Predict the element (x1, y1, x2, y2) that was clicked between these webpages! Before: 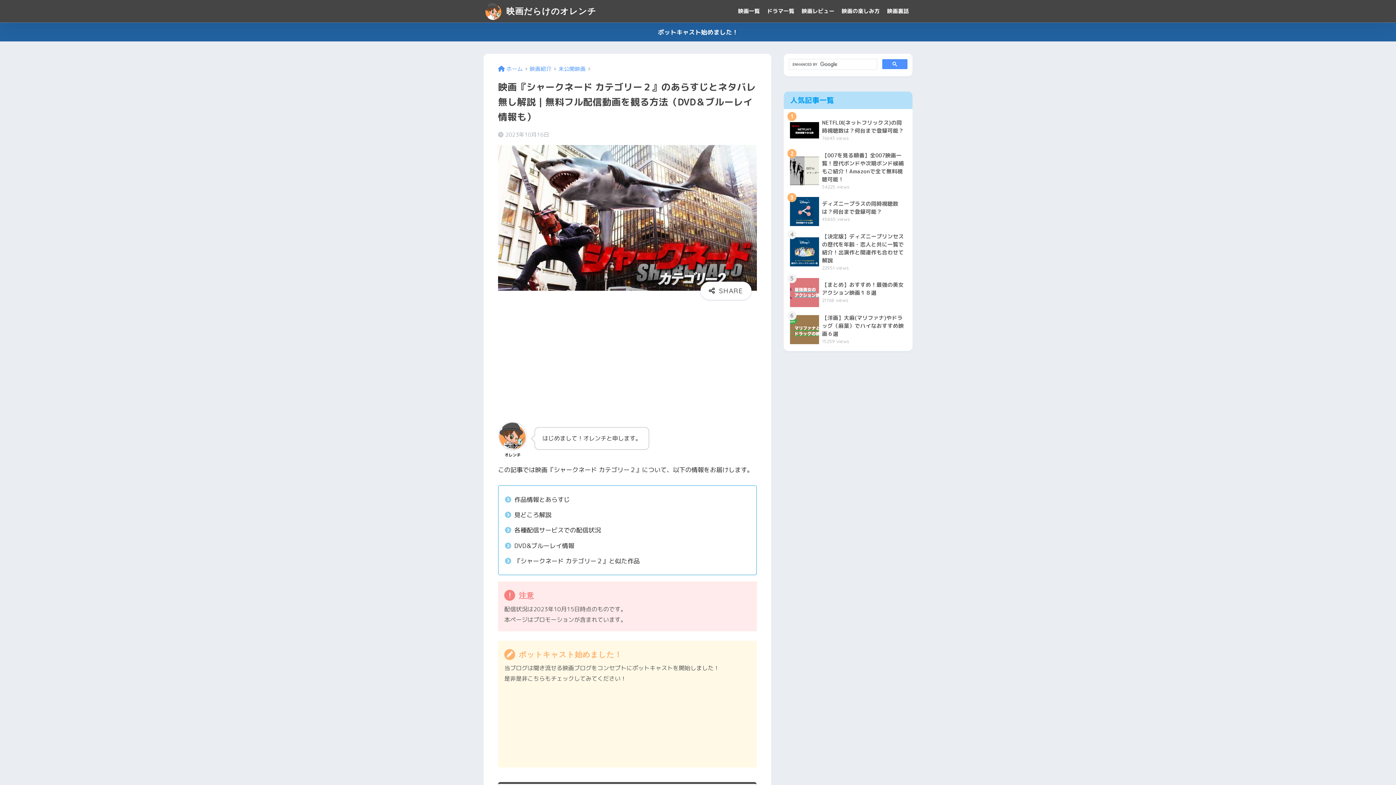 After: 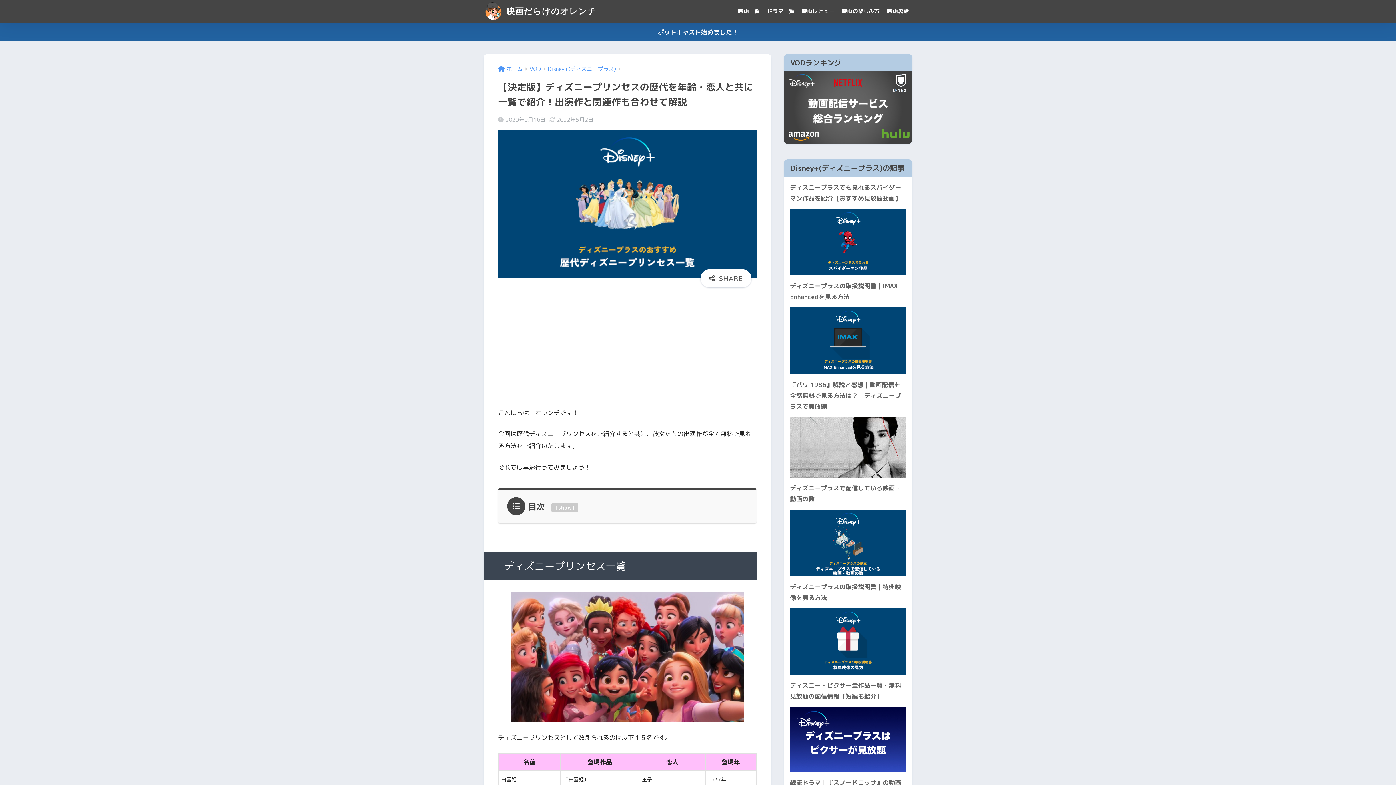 Action: label: 	【決定版】ディズニープリンセスの歴代を年齢・恋人と共に一覧で紹介！出演作と関連作も合わせて解説
22951 views bbox: (787, 230, 909, 274)